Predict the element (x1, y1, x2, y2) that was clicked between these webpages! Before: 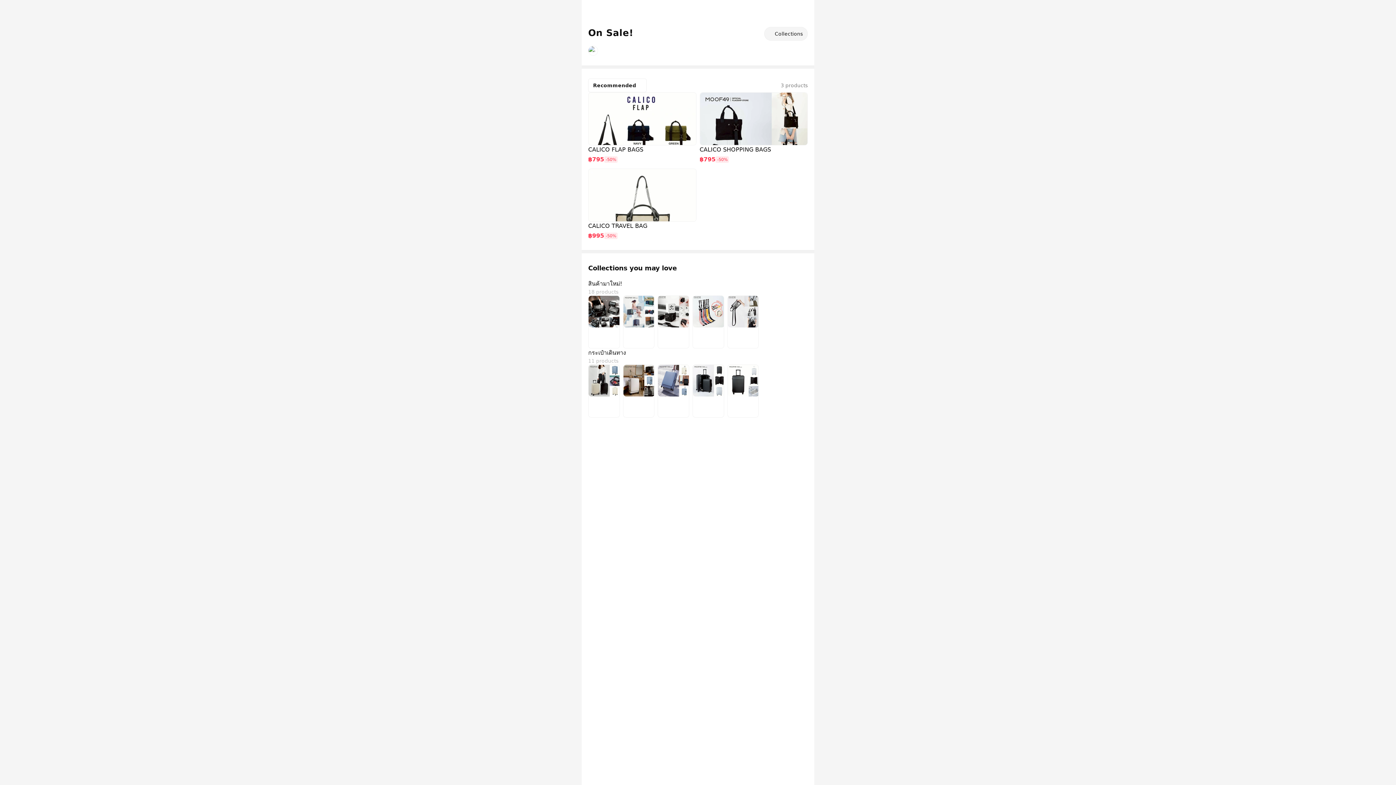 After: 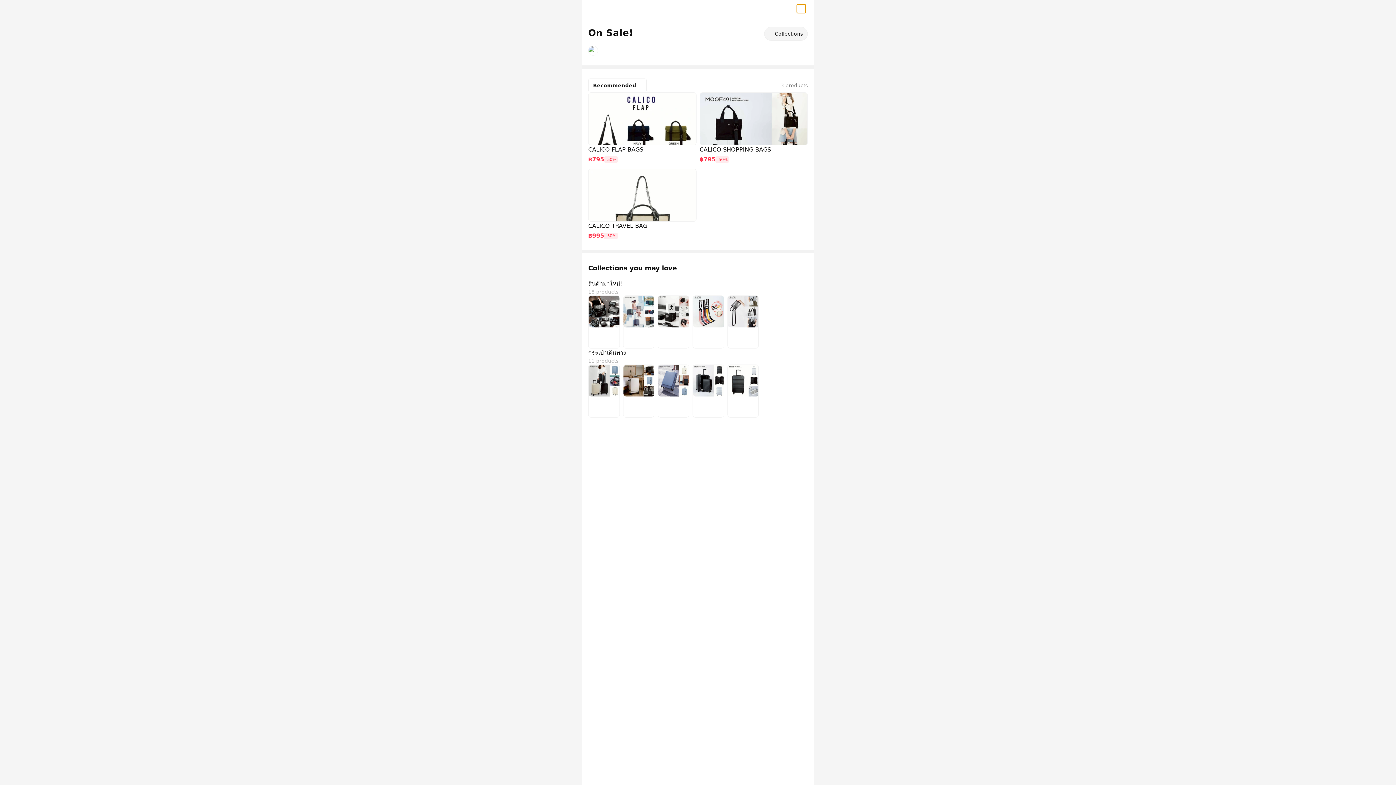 Action: label: cart-button bbox: (797, 4, 805, 12)